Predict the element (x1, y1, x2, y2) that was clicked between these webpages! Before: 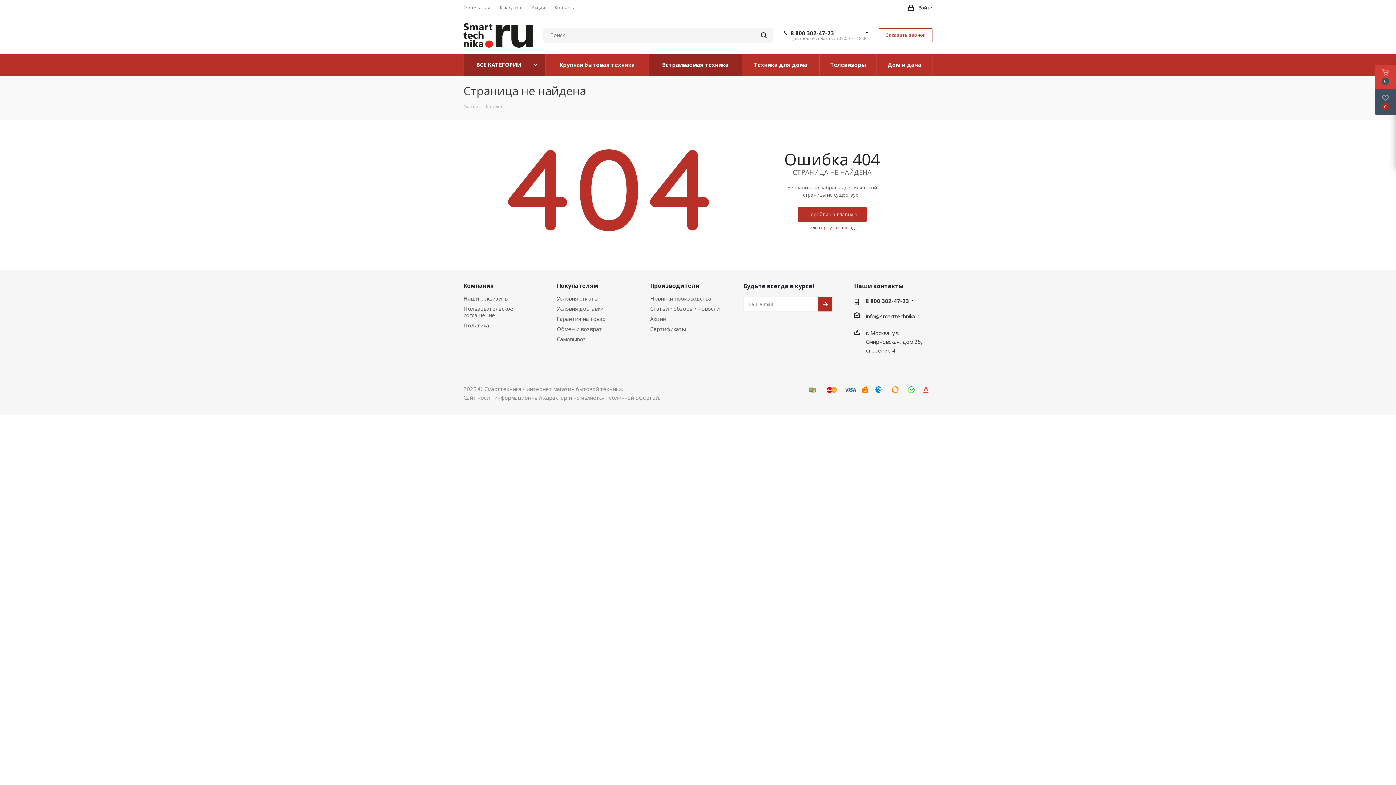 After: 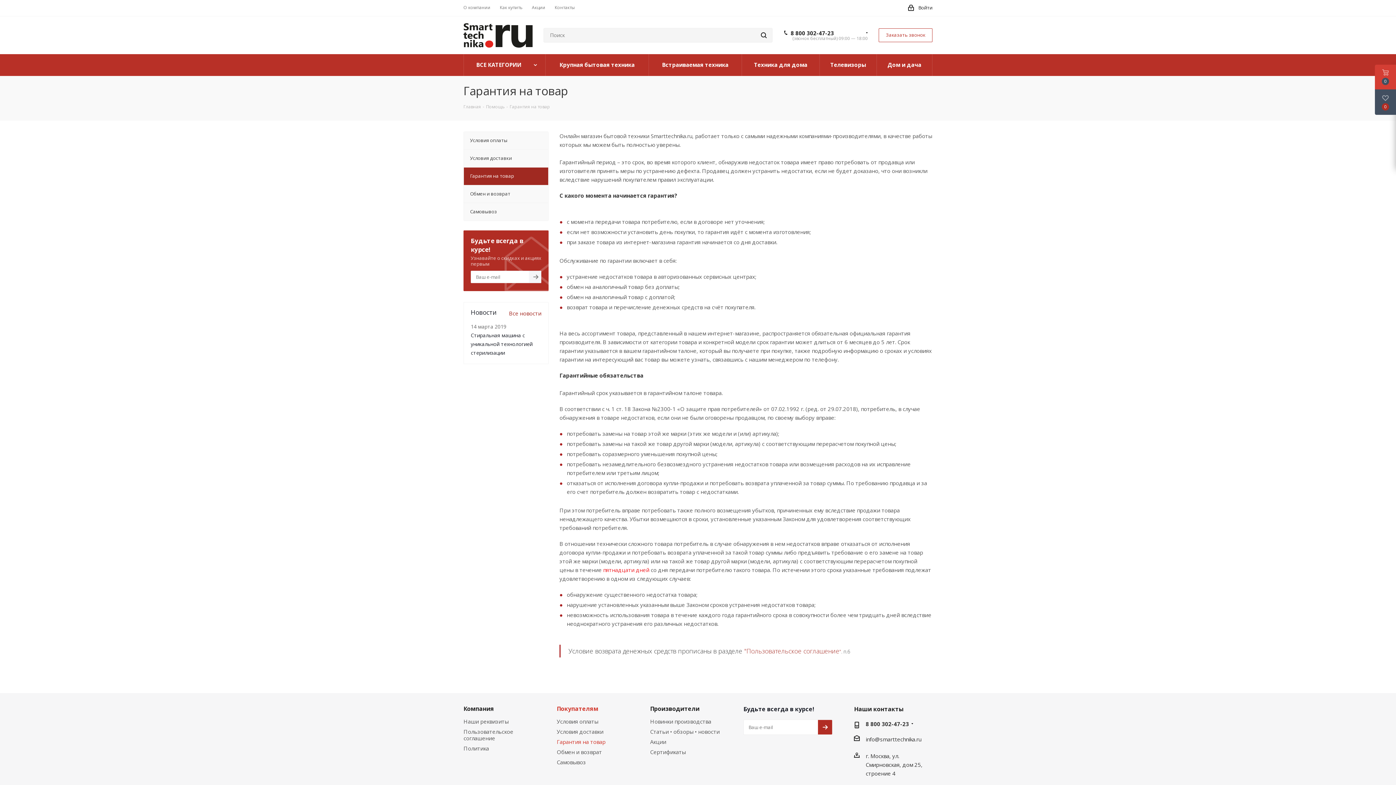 Action: label: Гарантия на товар bbox: (556, 315, 605, 322)